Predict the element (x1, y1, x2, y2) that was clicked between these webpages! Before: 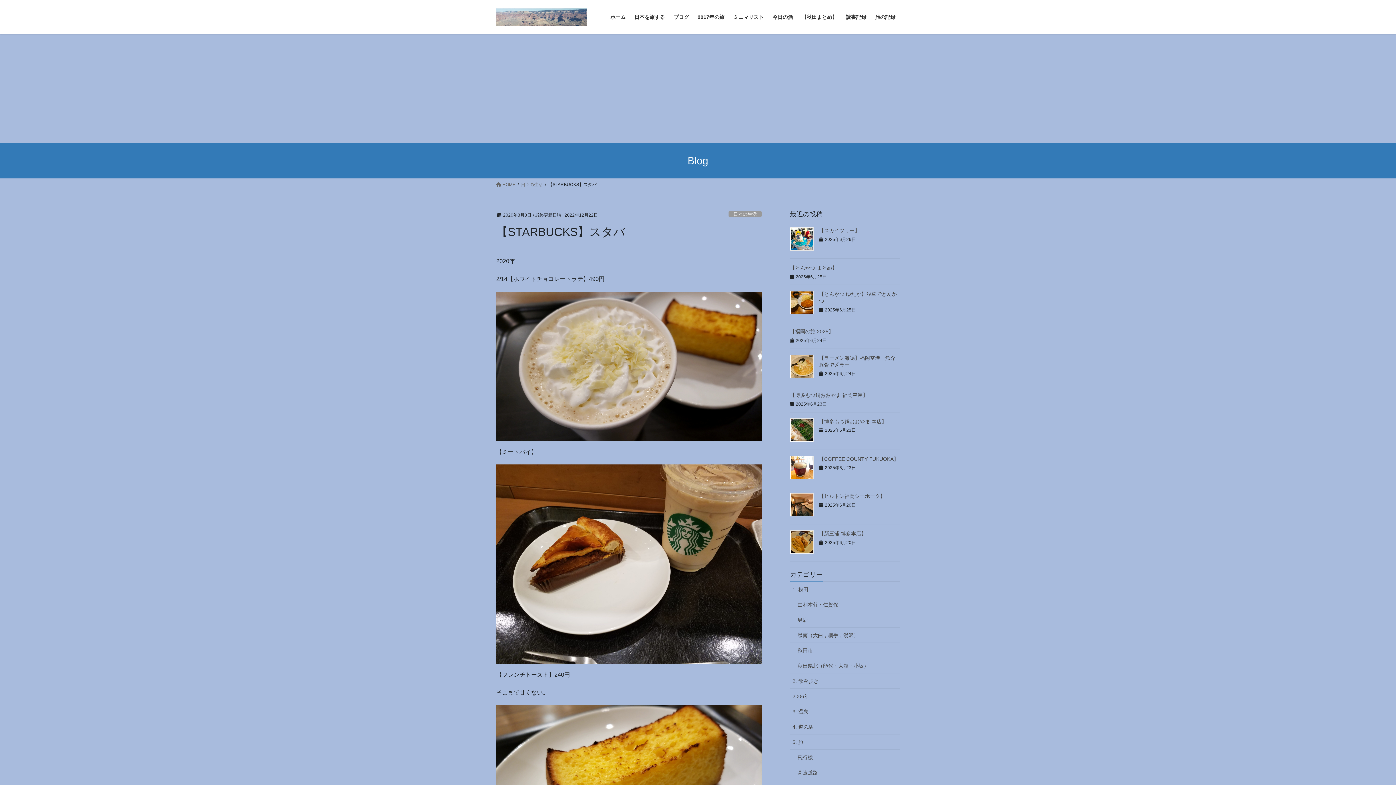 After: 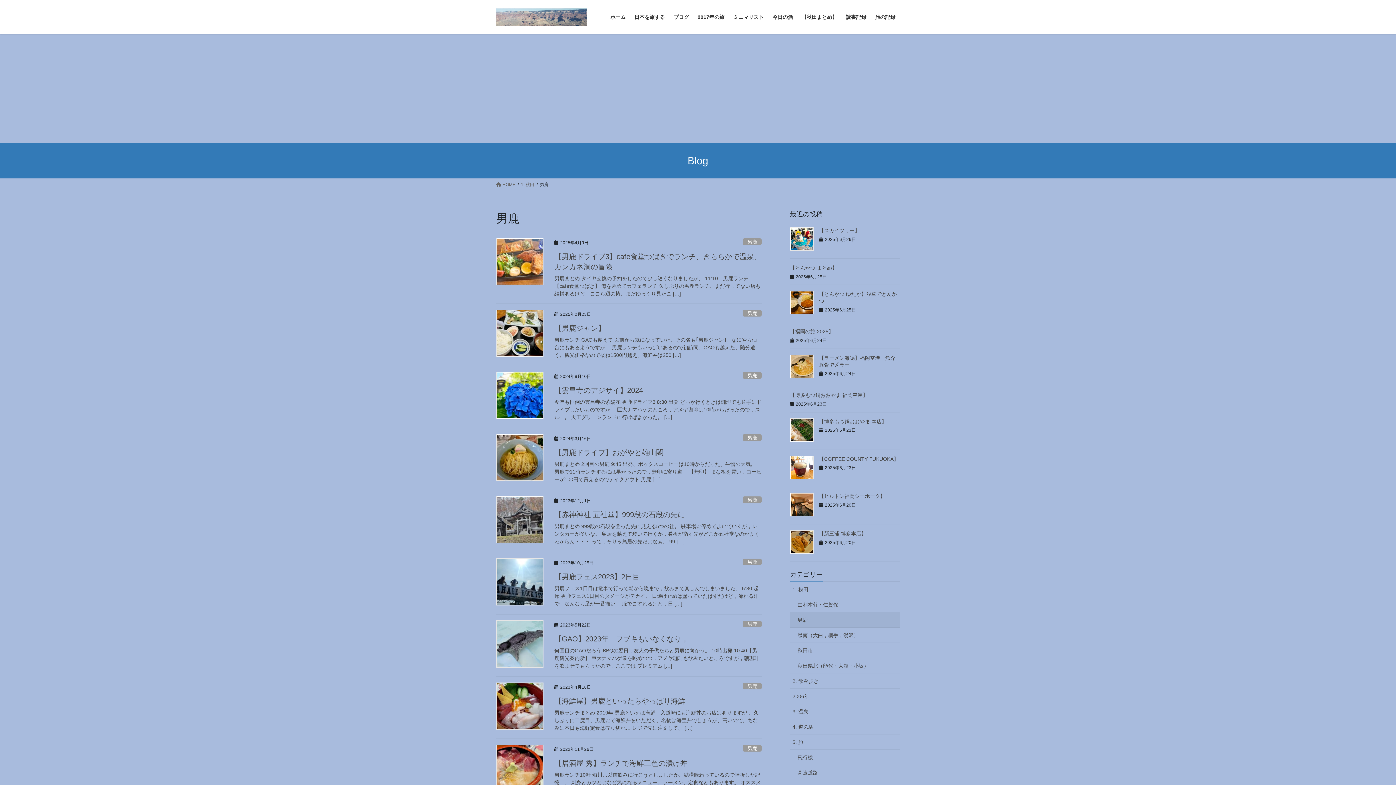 Action: bbox: (790, 612, 900, 627) label: 男鹿